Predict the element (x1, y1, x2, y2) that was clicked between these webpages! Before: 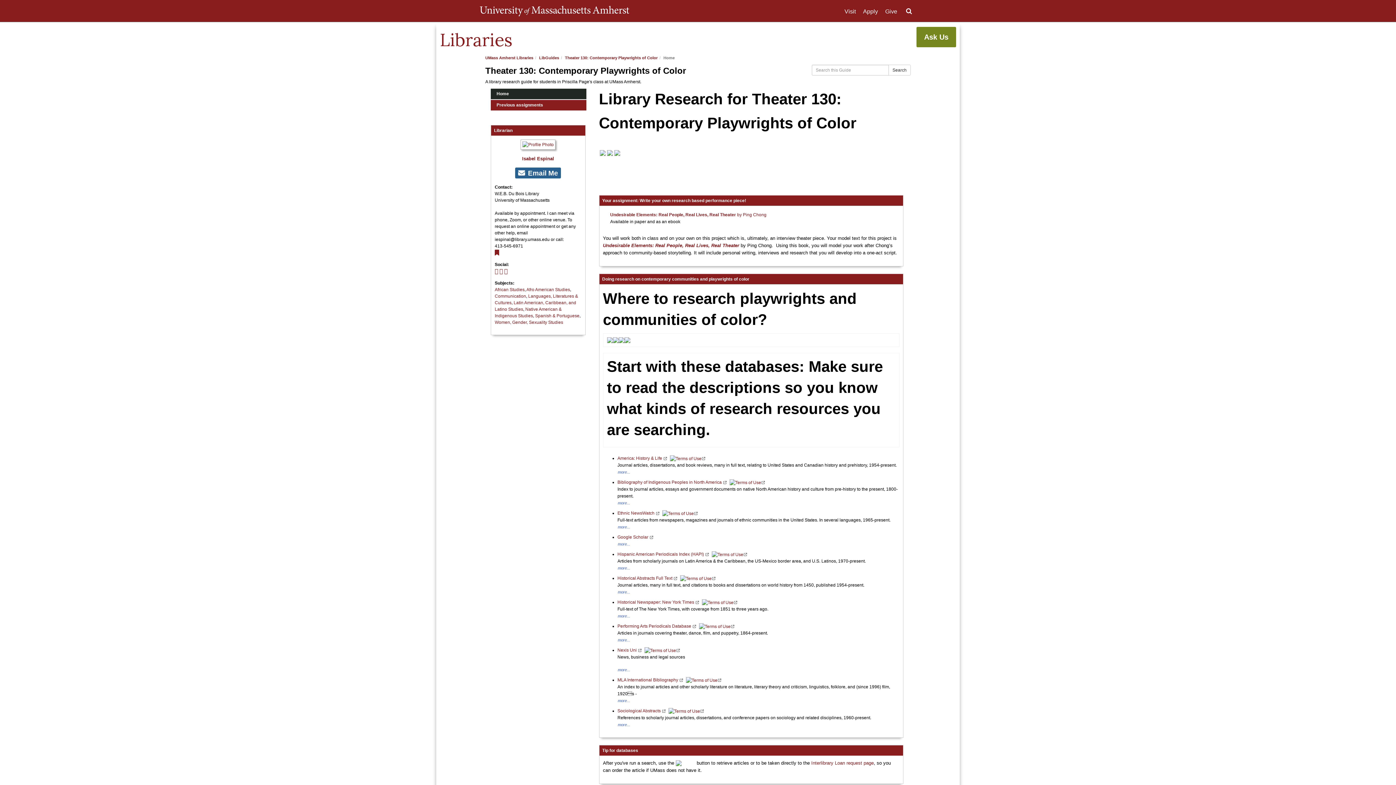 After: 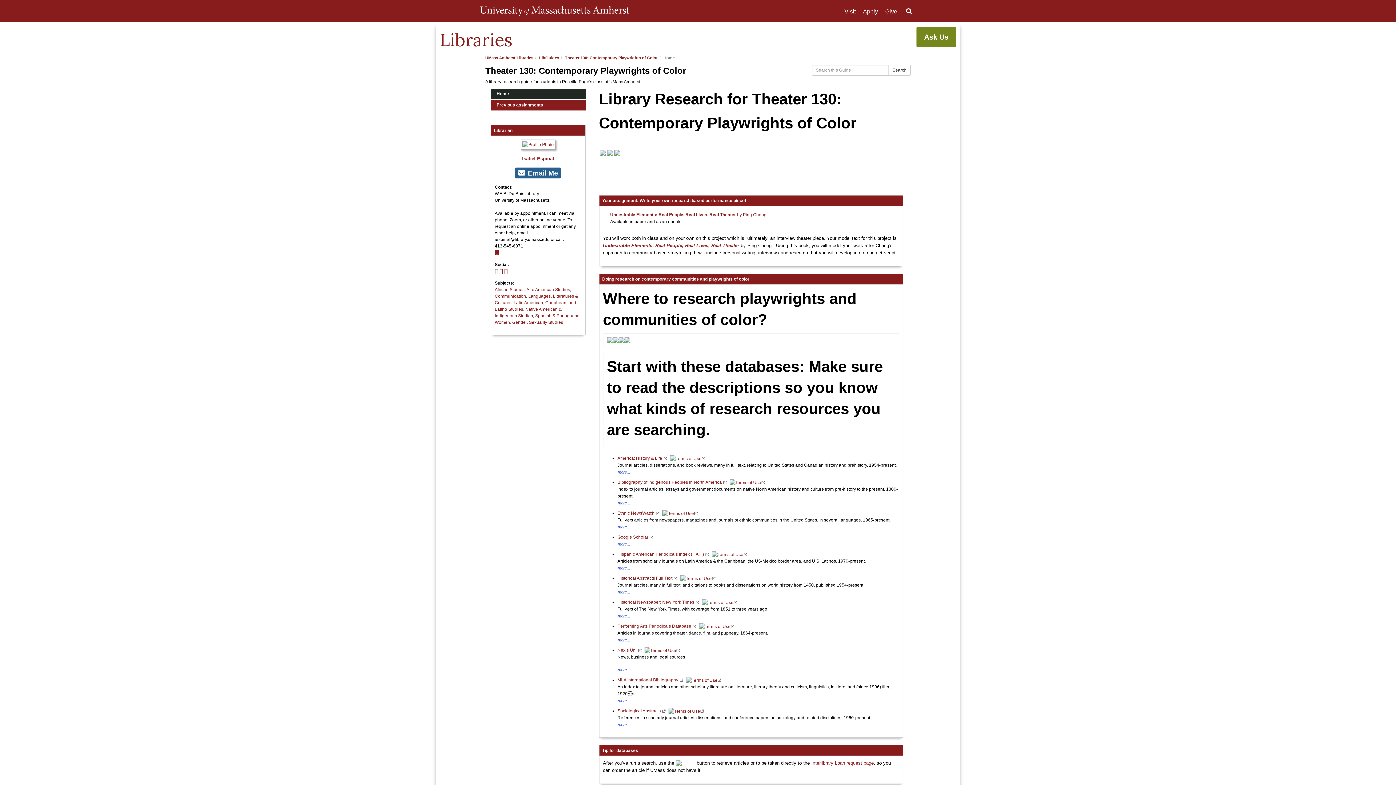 Action: bbox: (617, 575, 672, 581) label: Historical Abstracts Full Text